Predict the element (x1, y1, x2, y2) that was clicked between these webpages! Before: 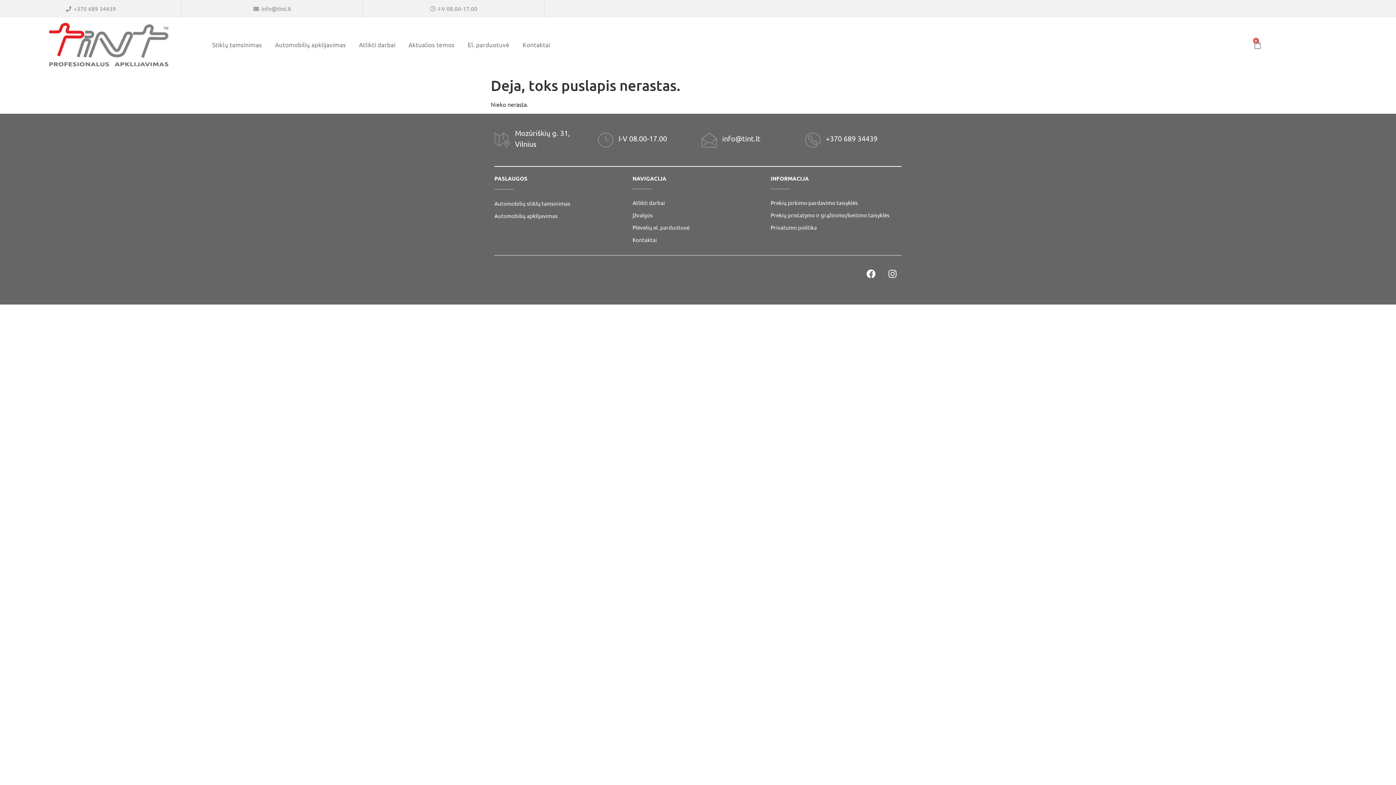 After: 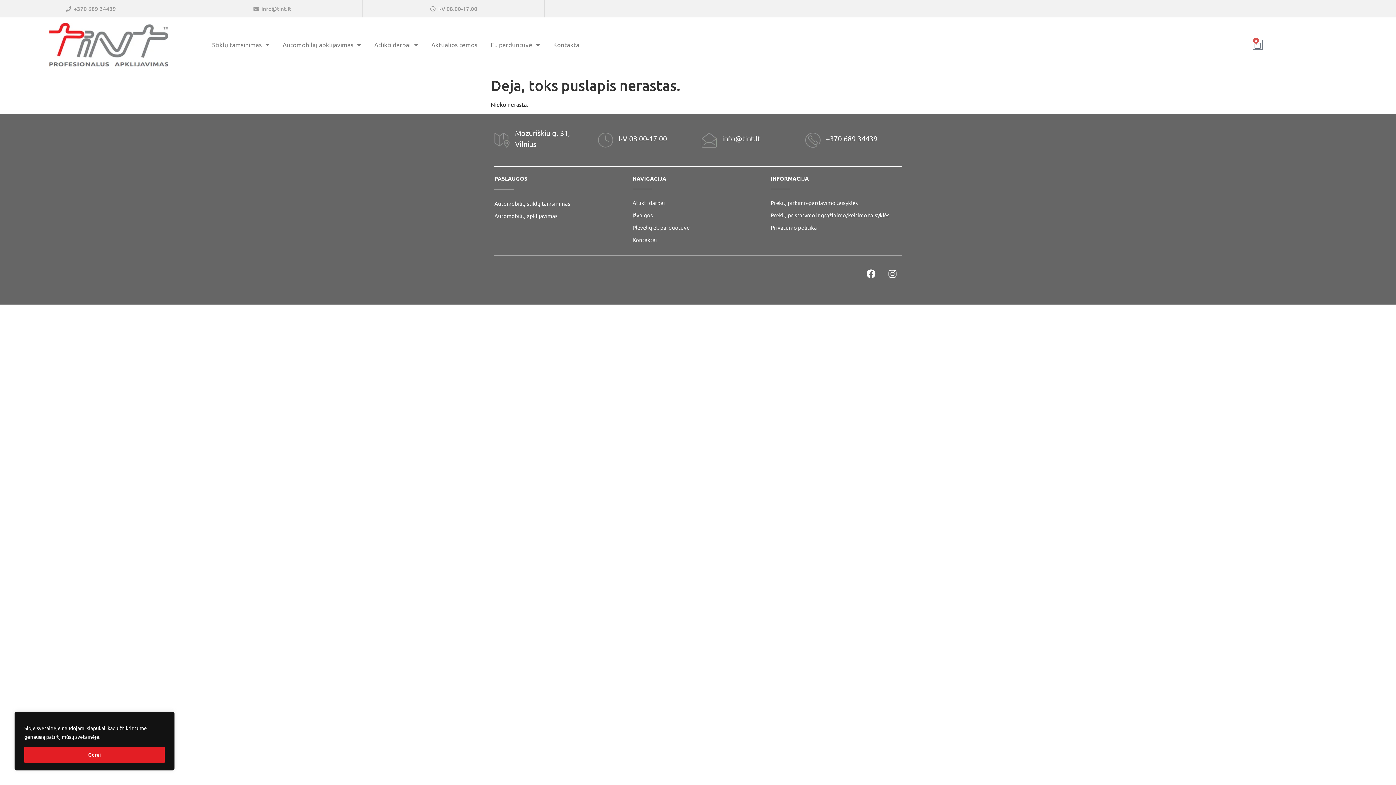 Action: bbox: (1253, 39, 1262, 49) label: 0
Cart